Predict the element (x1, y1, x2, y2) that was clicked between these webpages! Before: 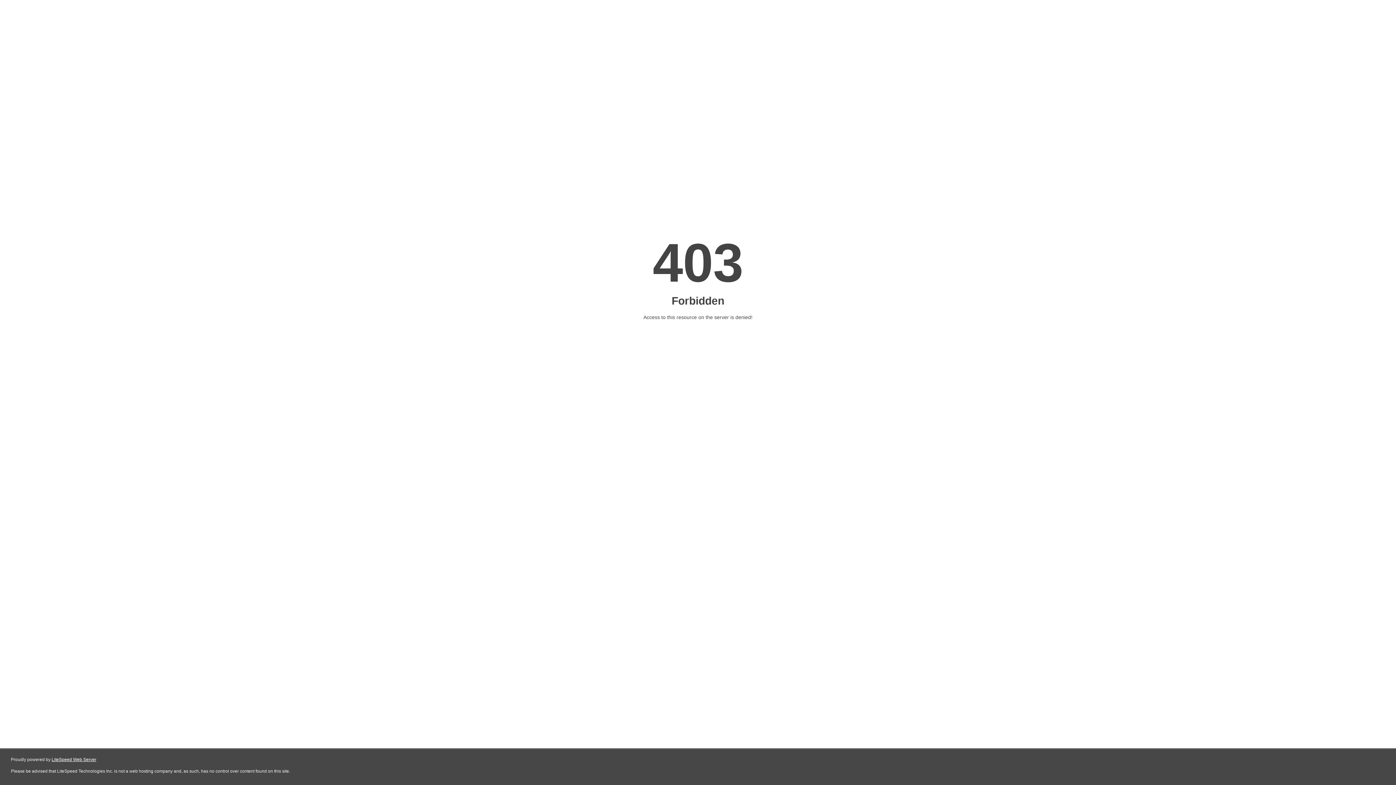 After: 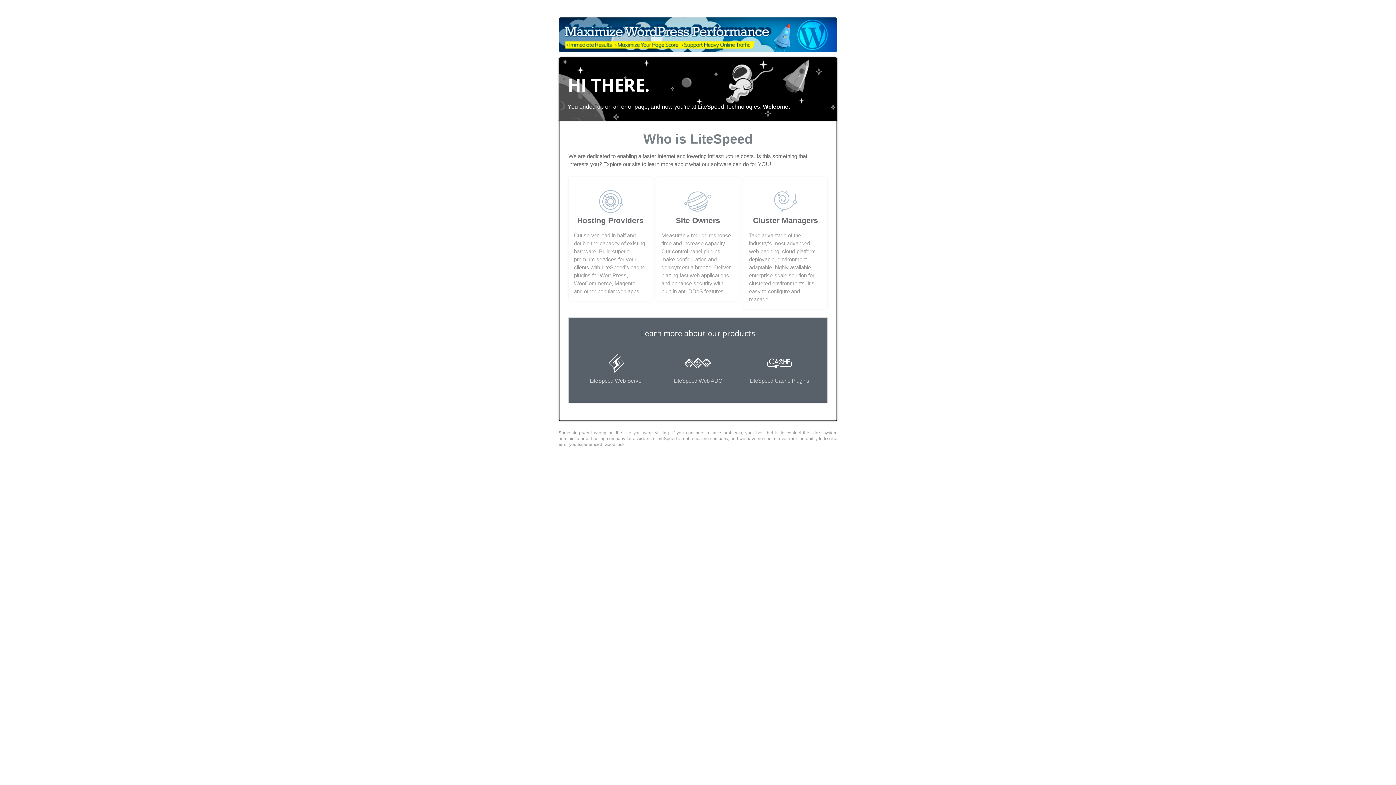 Action: bbox: (51, 757, 96, 762) label: LiteSpeed Web Server